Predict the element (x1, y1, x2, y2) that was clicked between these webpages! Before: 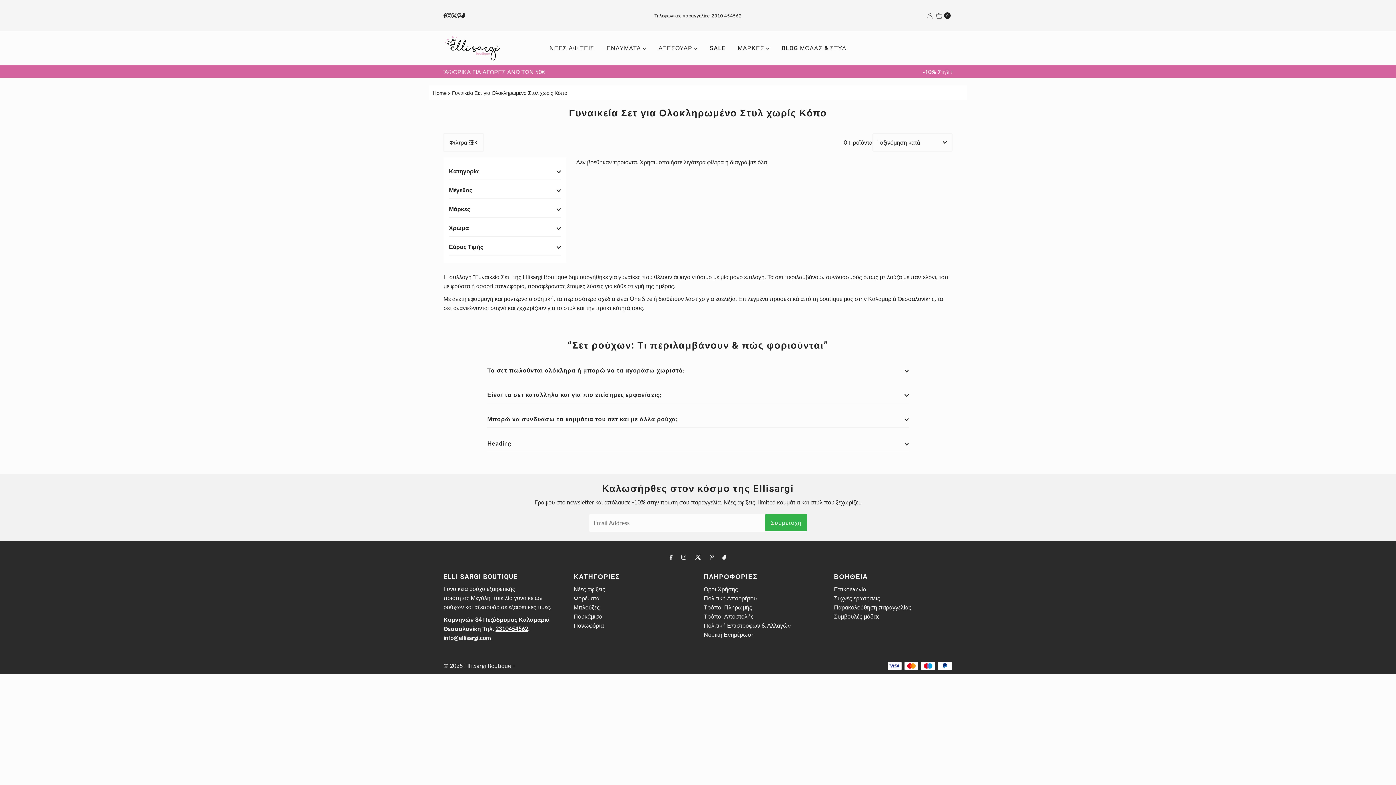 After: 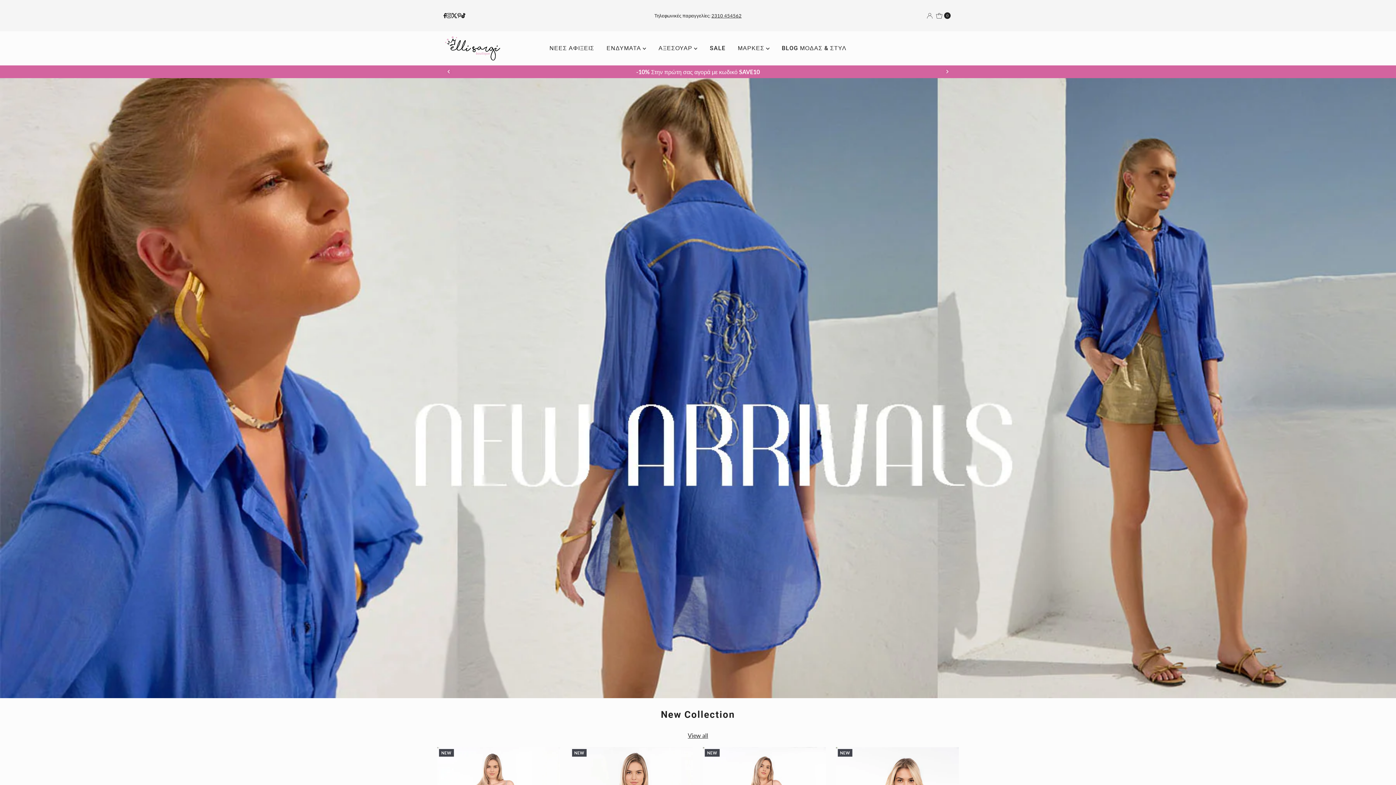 Action: label: διαγράψτε όλα bbox: (730, 158, 767, 165)